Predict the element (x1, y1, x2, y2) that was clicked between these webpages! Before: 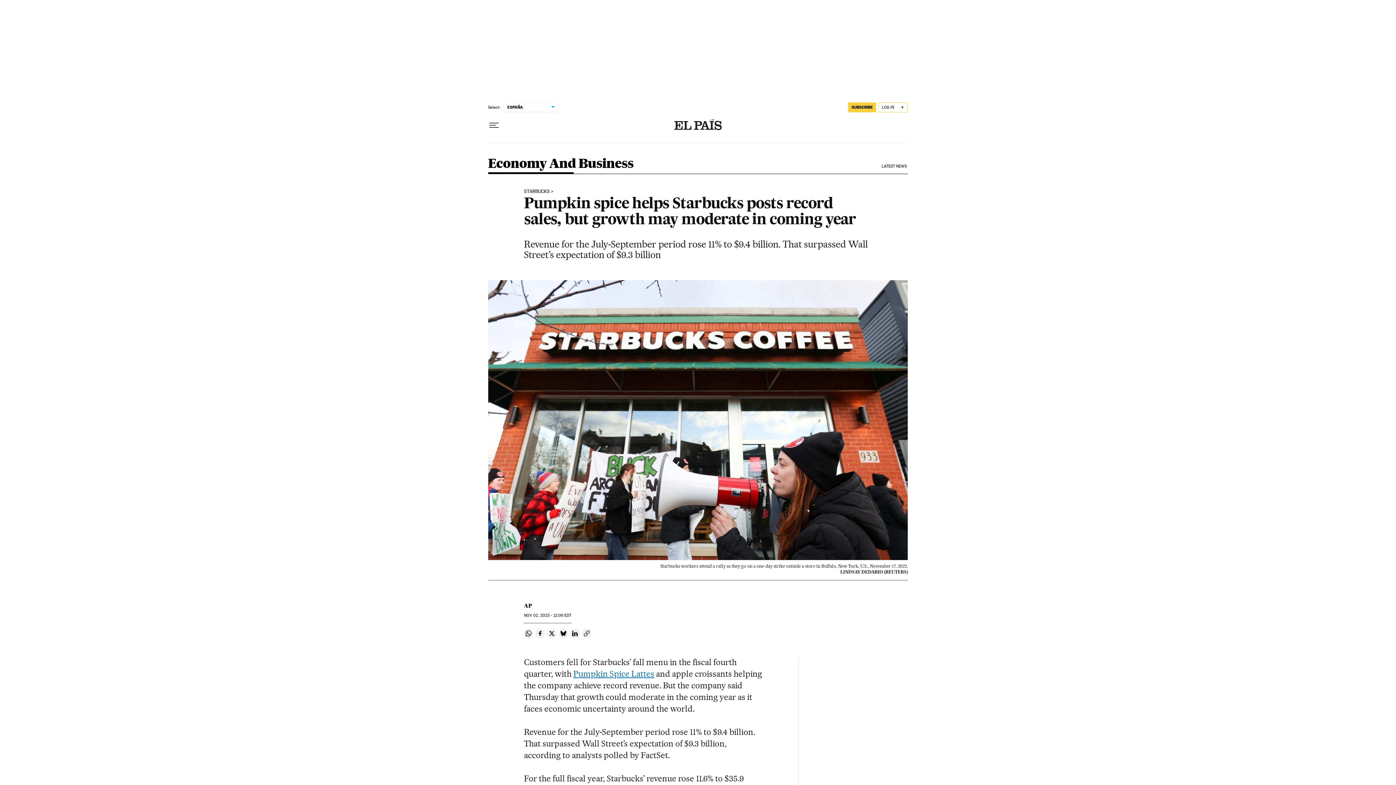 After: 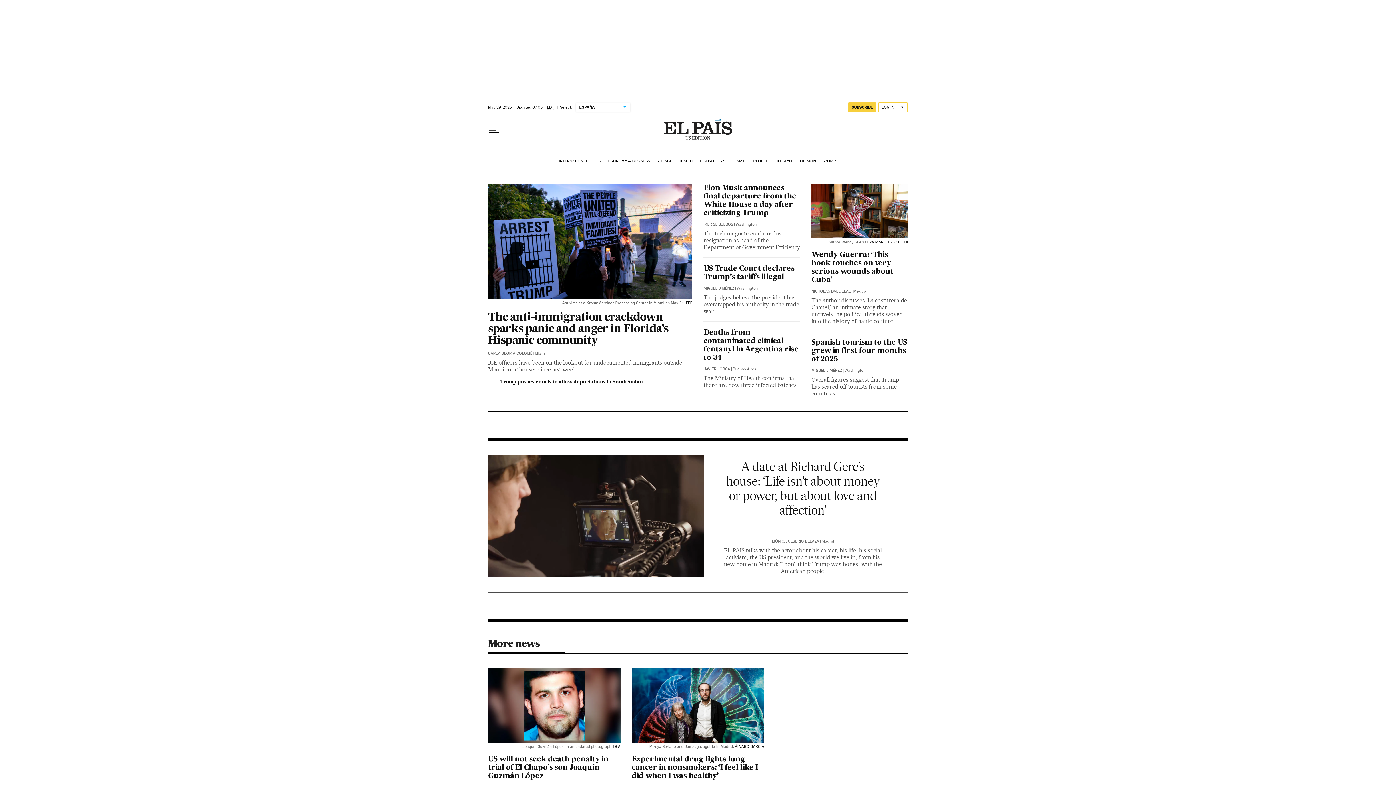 Action: bbox: (674, 119, 721, 131)